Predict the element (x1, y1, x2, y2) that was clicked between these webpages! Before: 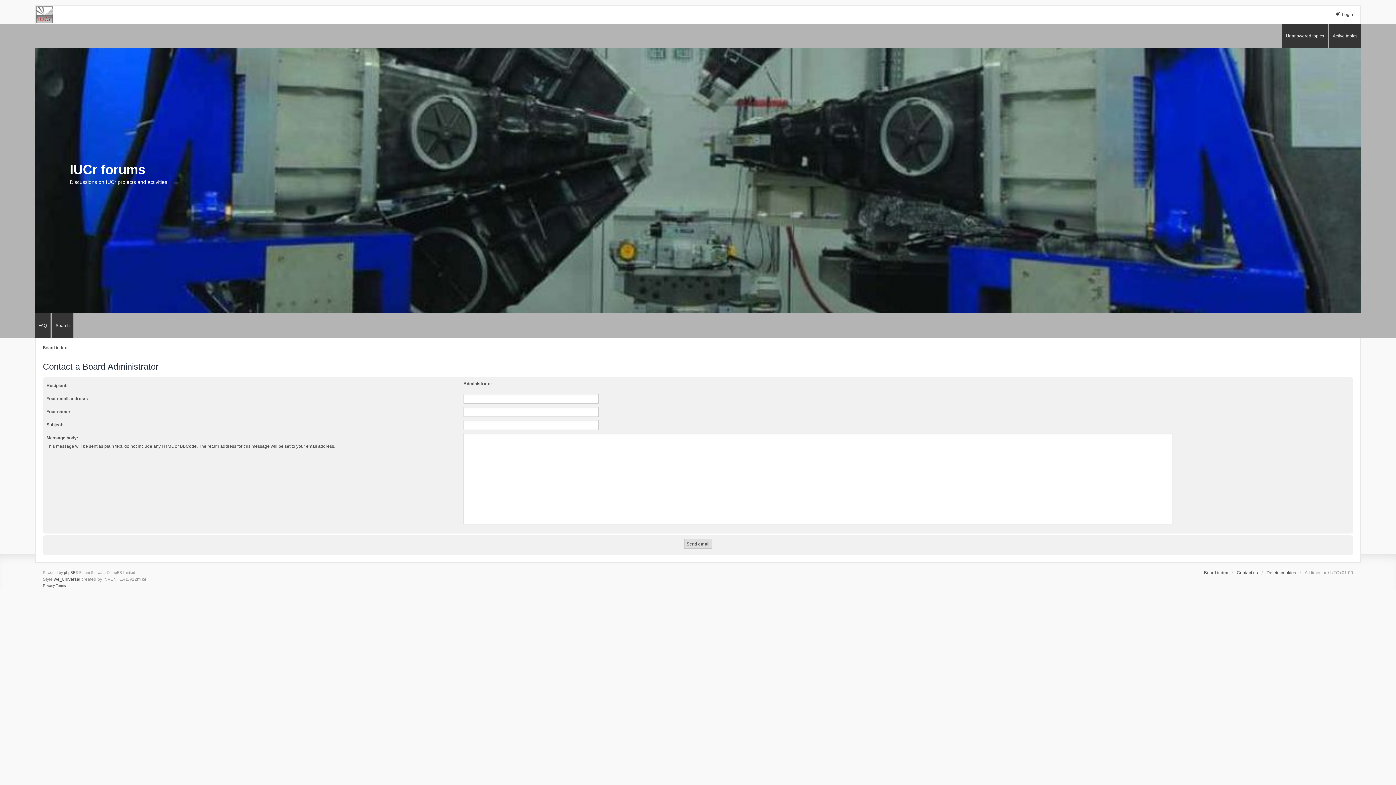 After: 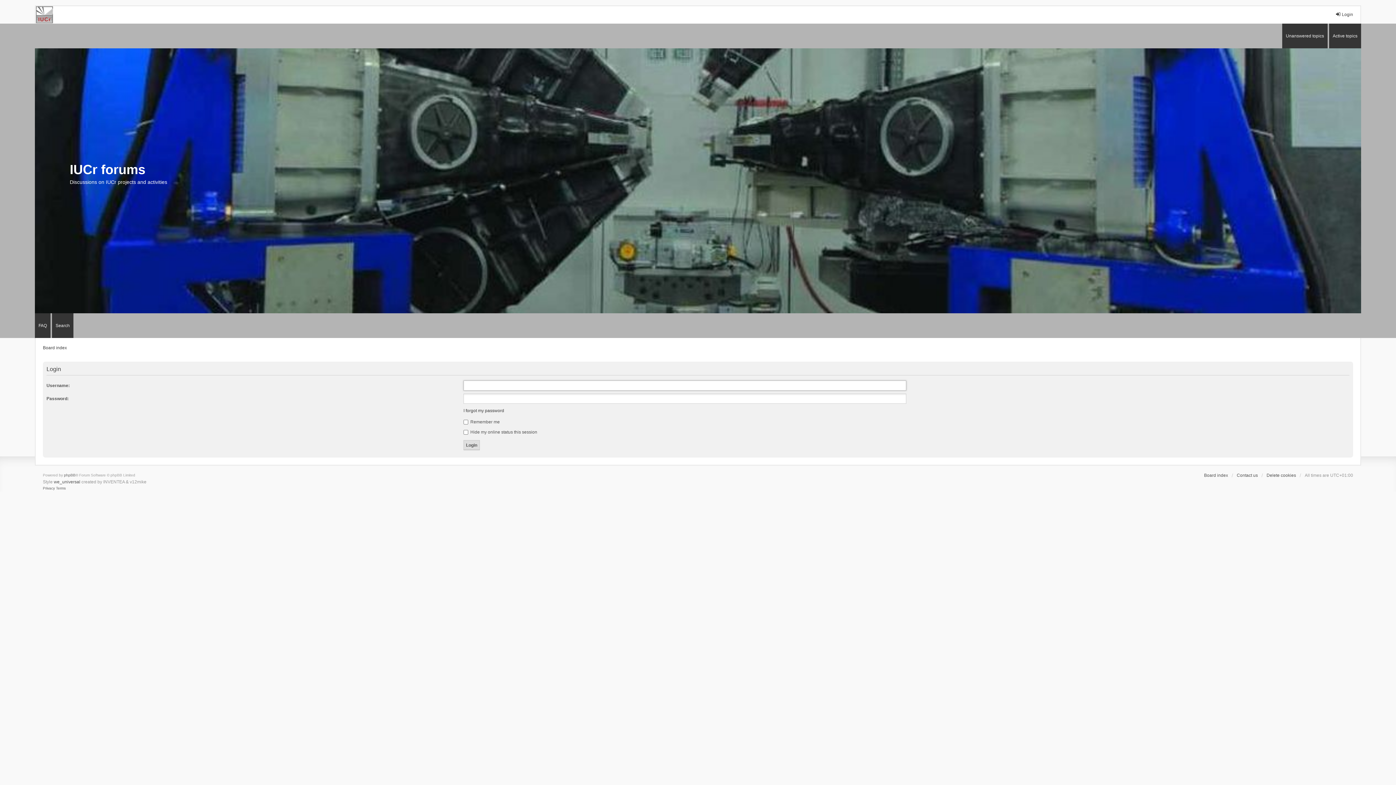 Action: label: Login bbox: (1335, 11, 1353, 17)